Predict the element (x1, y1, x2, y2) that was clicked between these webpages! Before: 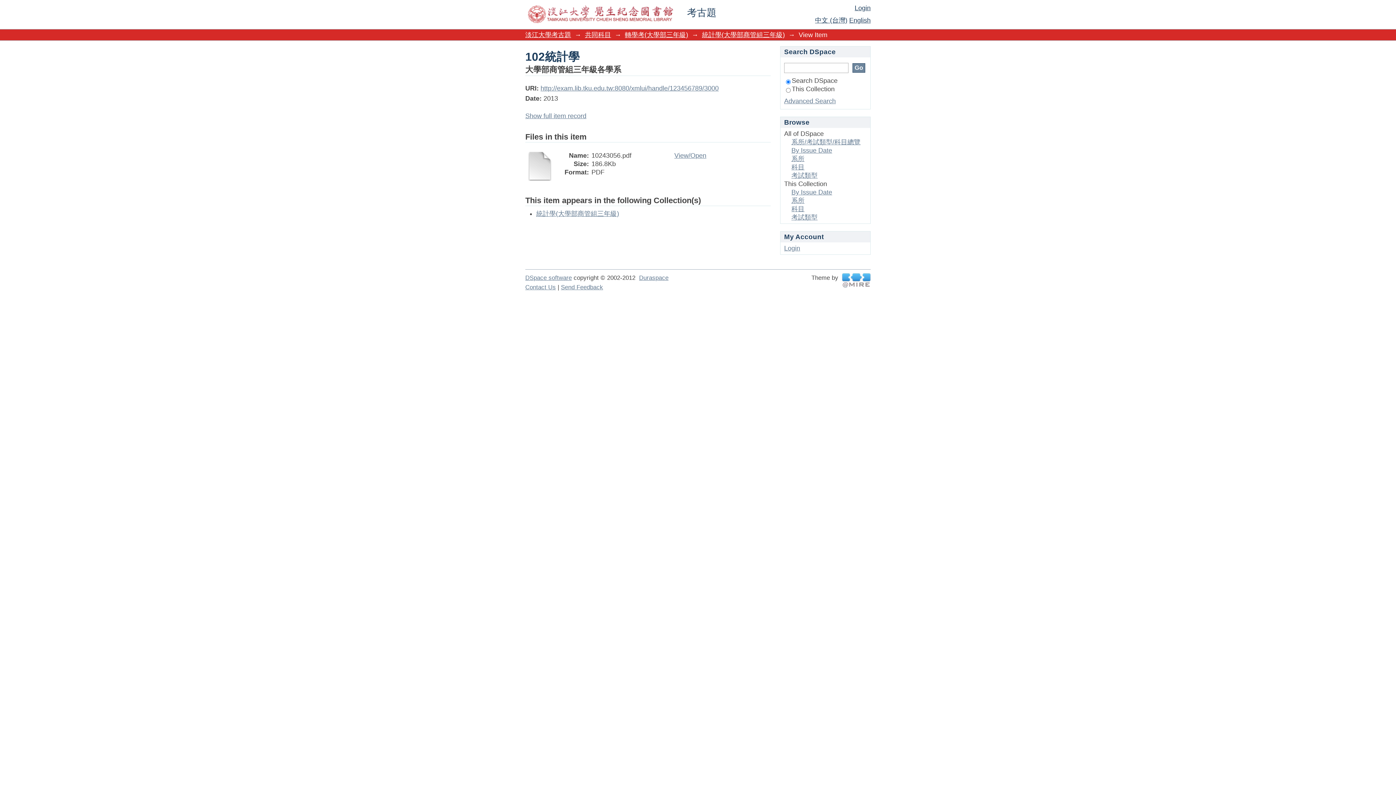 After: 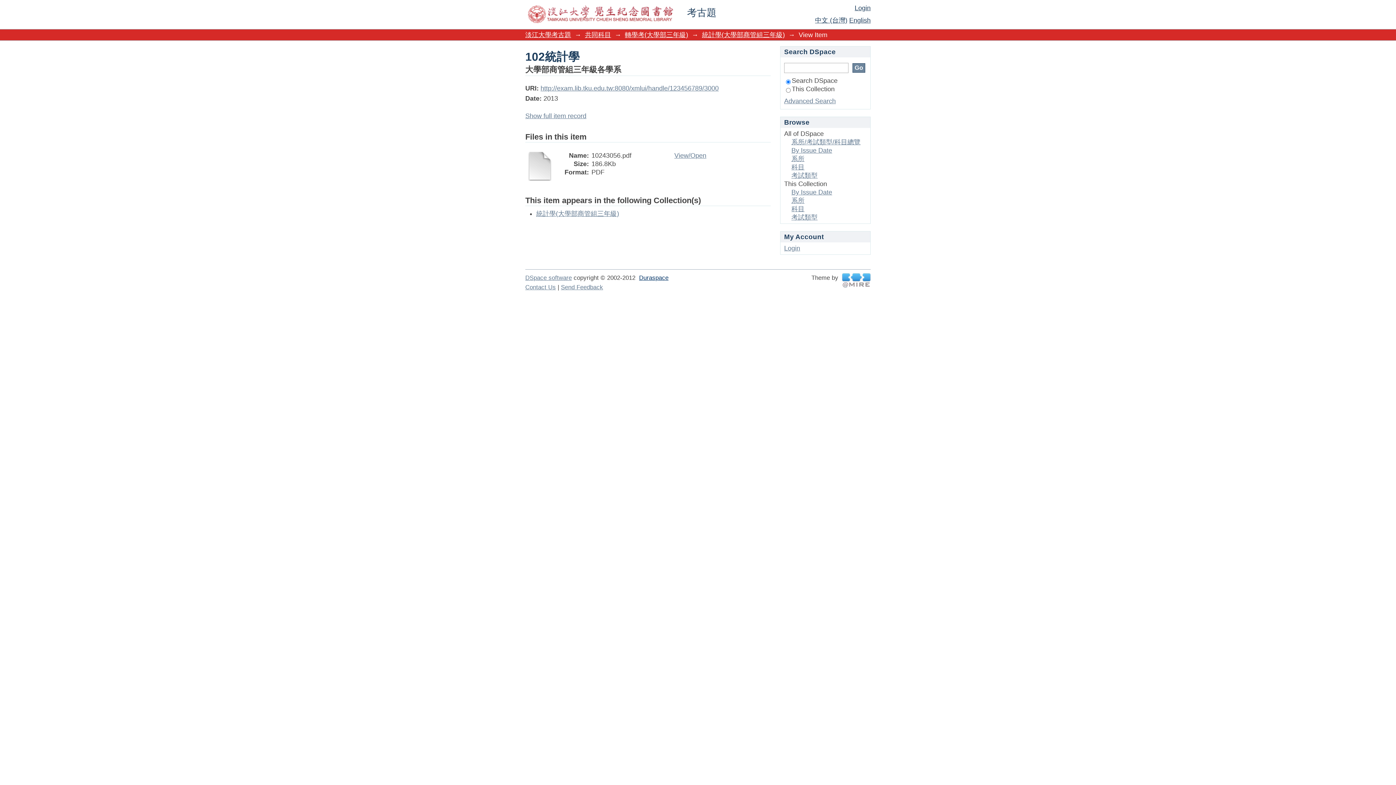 Action: label: Duraspace bbox: (639, 274, 668, 281)